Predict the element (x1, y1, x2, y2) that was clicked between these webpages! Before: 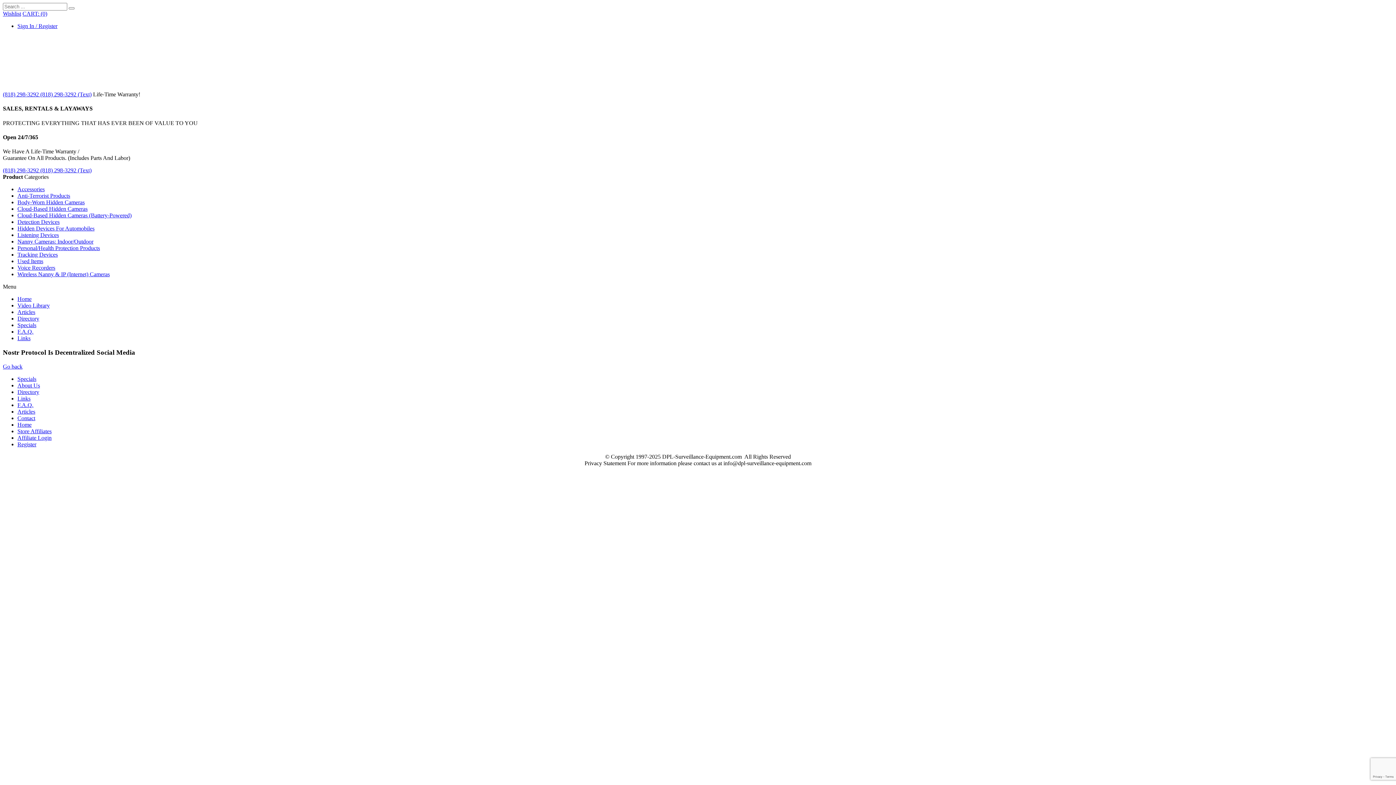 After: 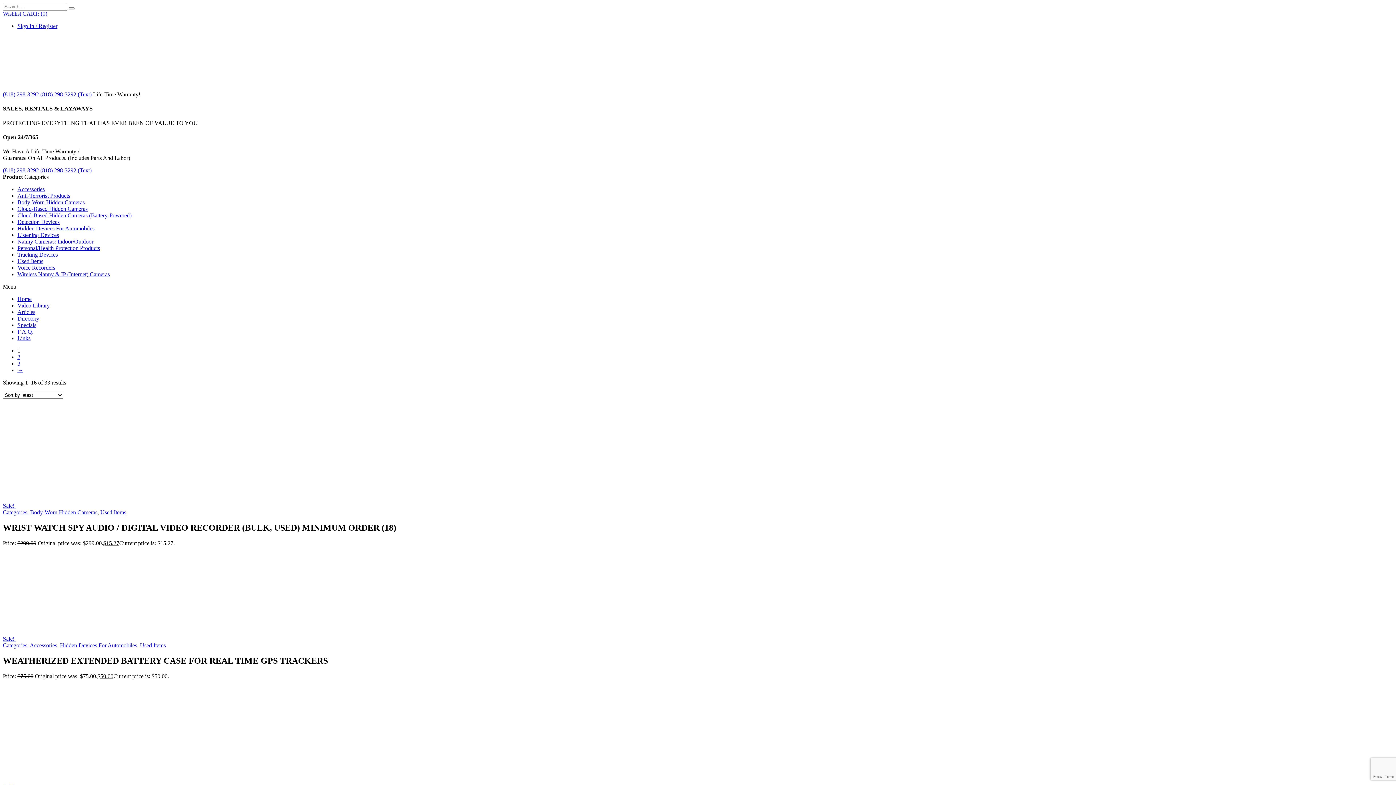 Action: label: Specials bbox: (17, 375, 36, 382)